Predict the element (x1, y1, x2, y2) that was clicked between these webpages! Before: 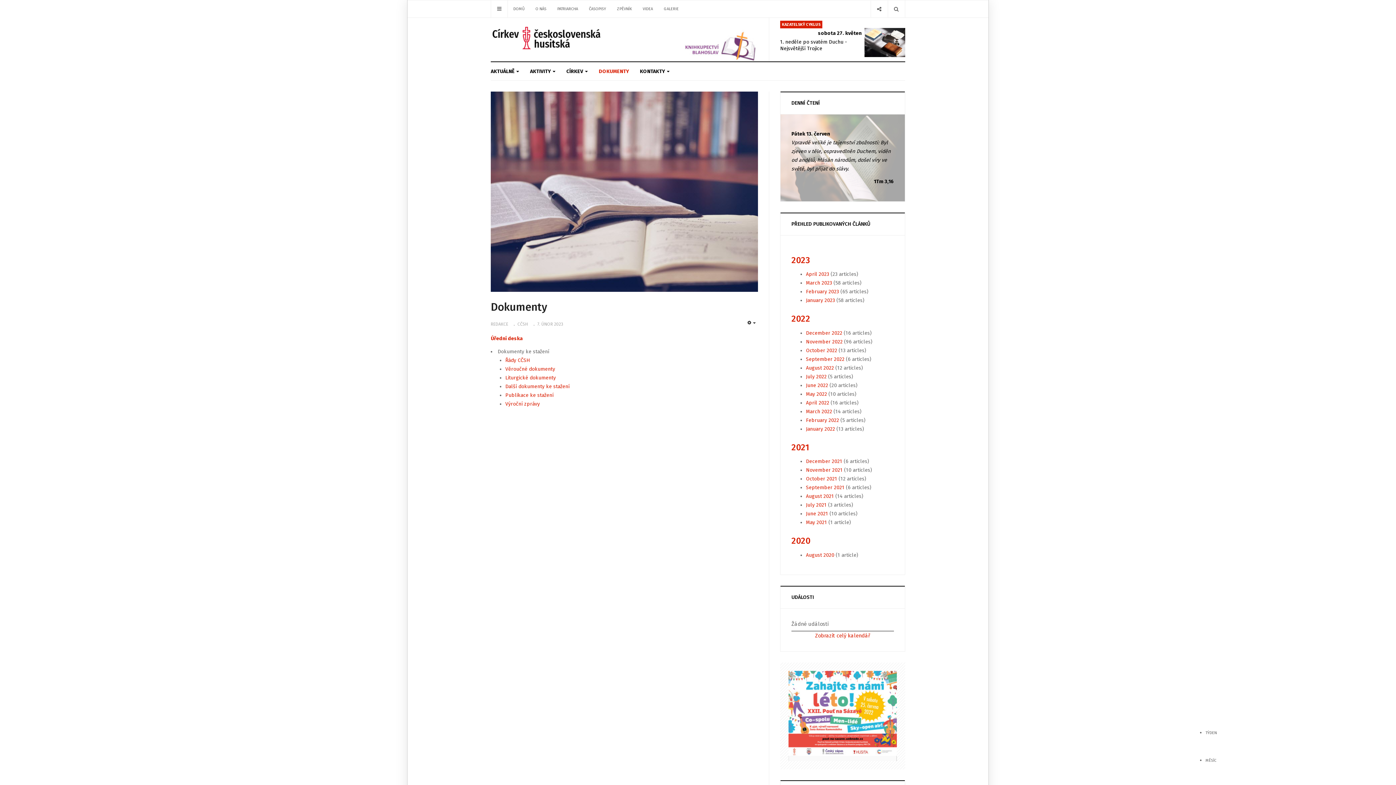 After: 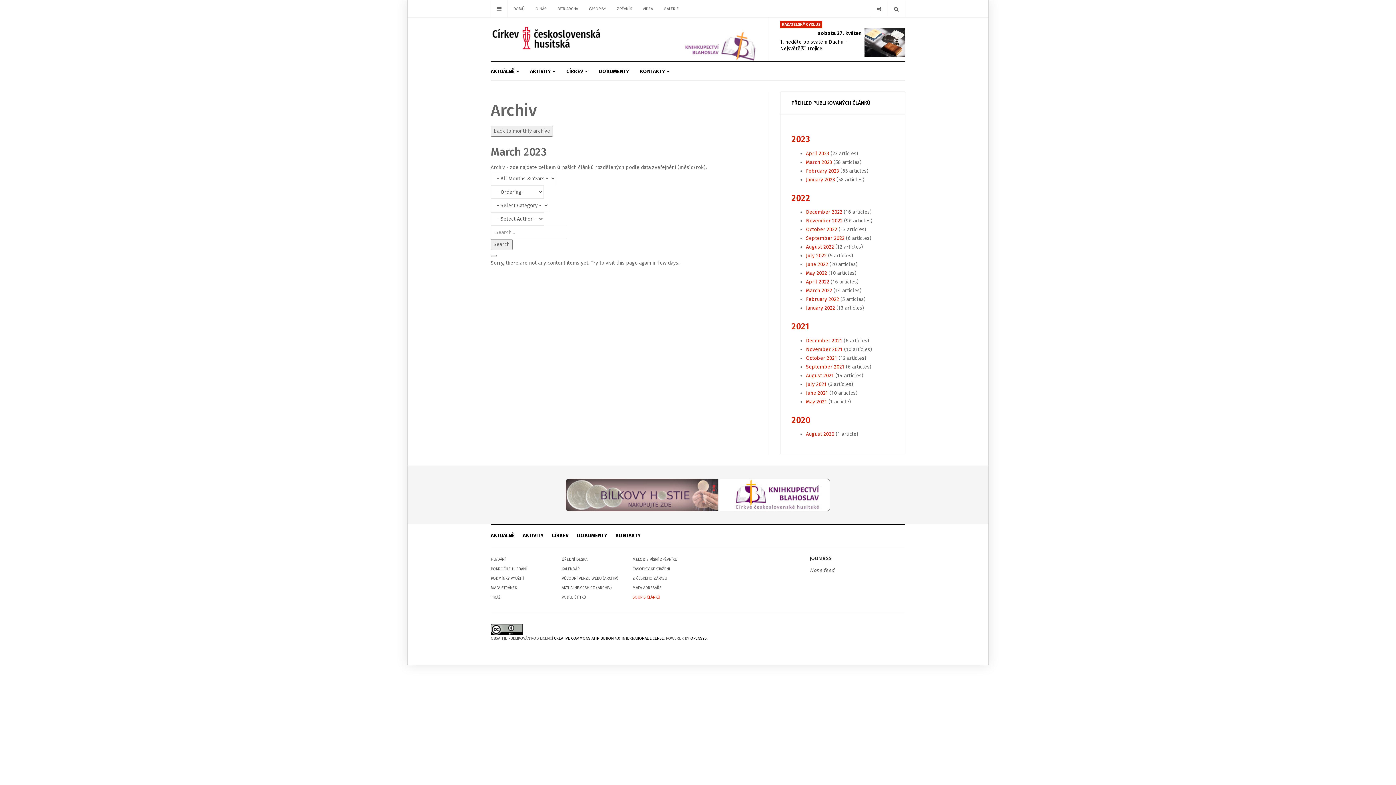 Action: bbox: (806, 280, 833, 286) label: March 2023 